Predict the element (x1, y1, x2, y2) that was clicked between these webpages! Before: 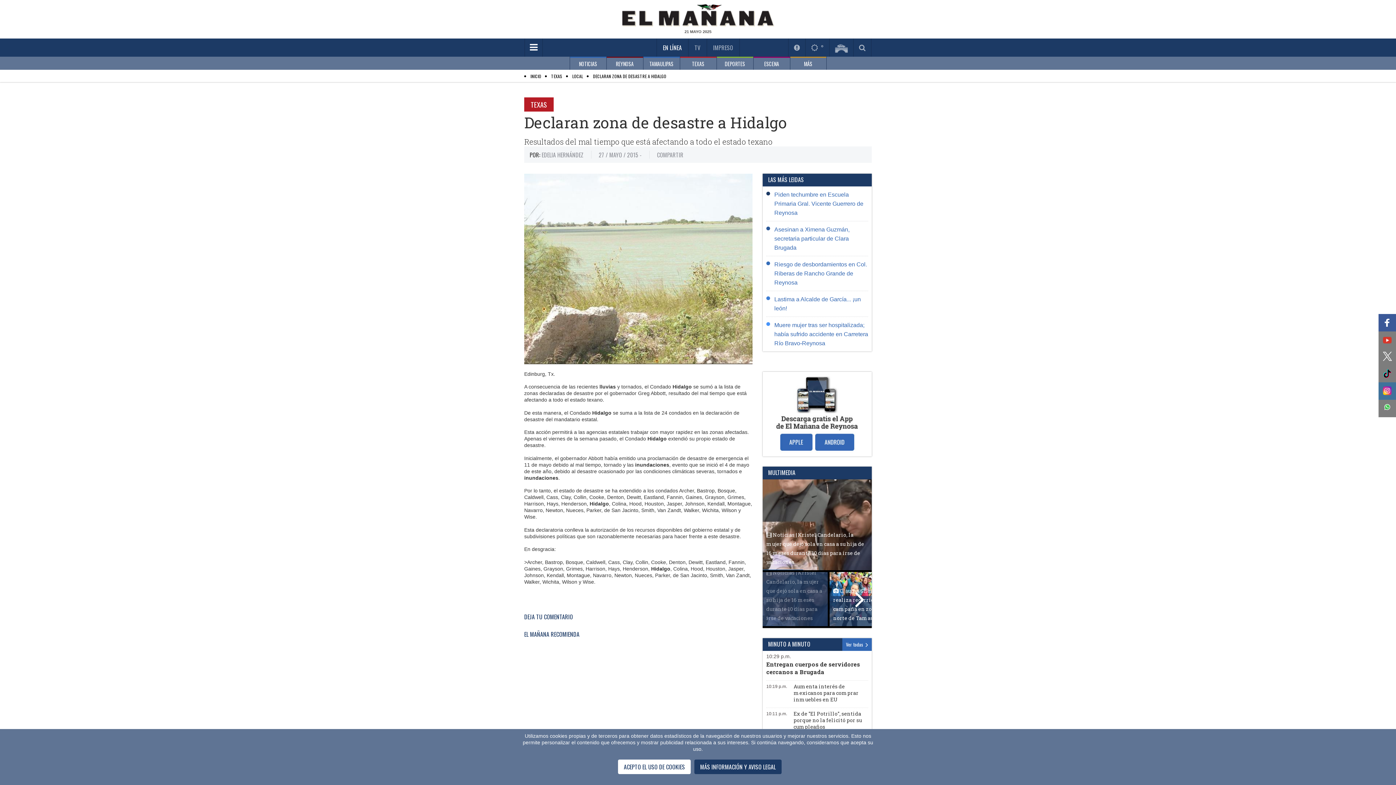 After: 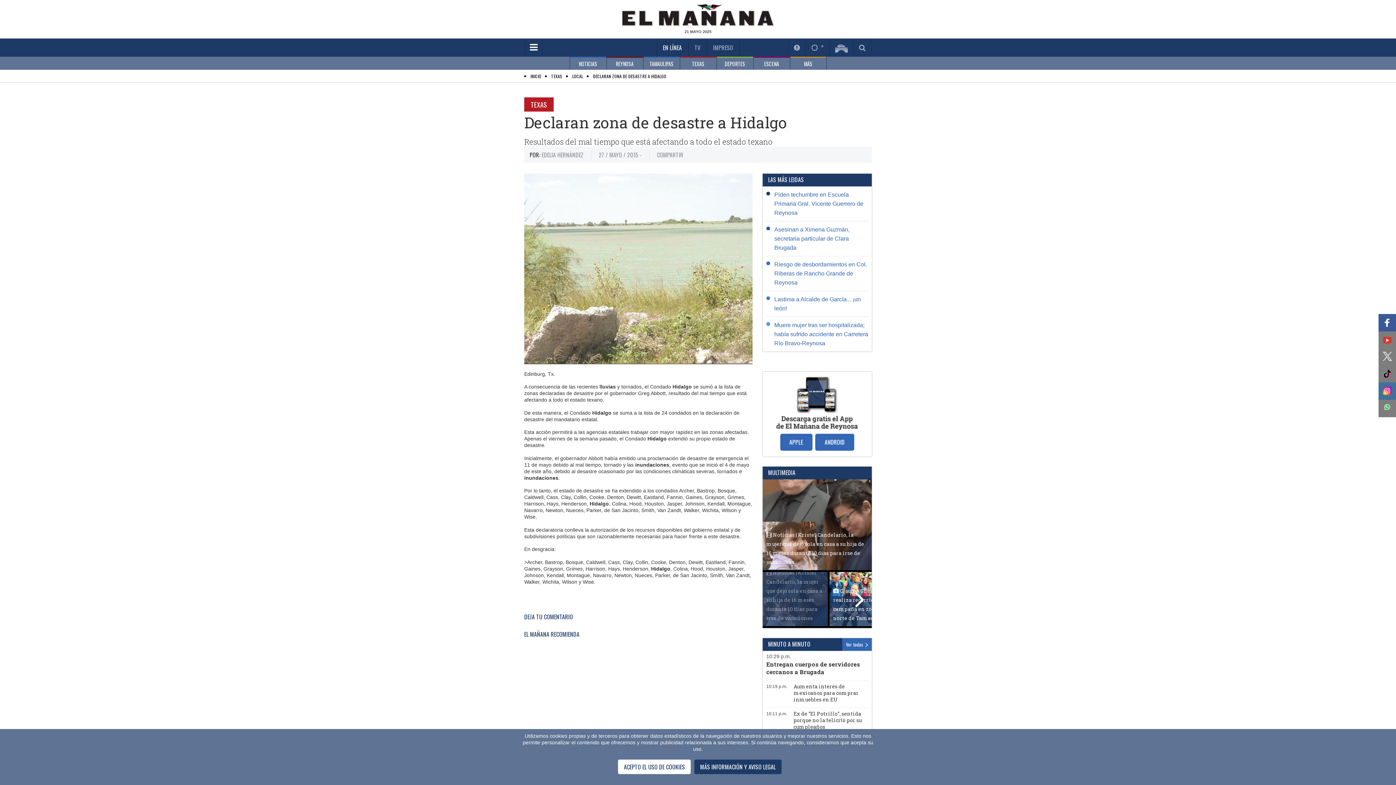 Action: bbox: (593, 73, 666, 79) label: DECLARAN ZONA DE DESASTRE A HIDALGO